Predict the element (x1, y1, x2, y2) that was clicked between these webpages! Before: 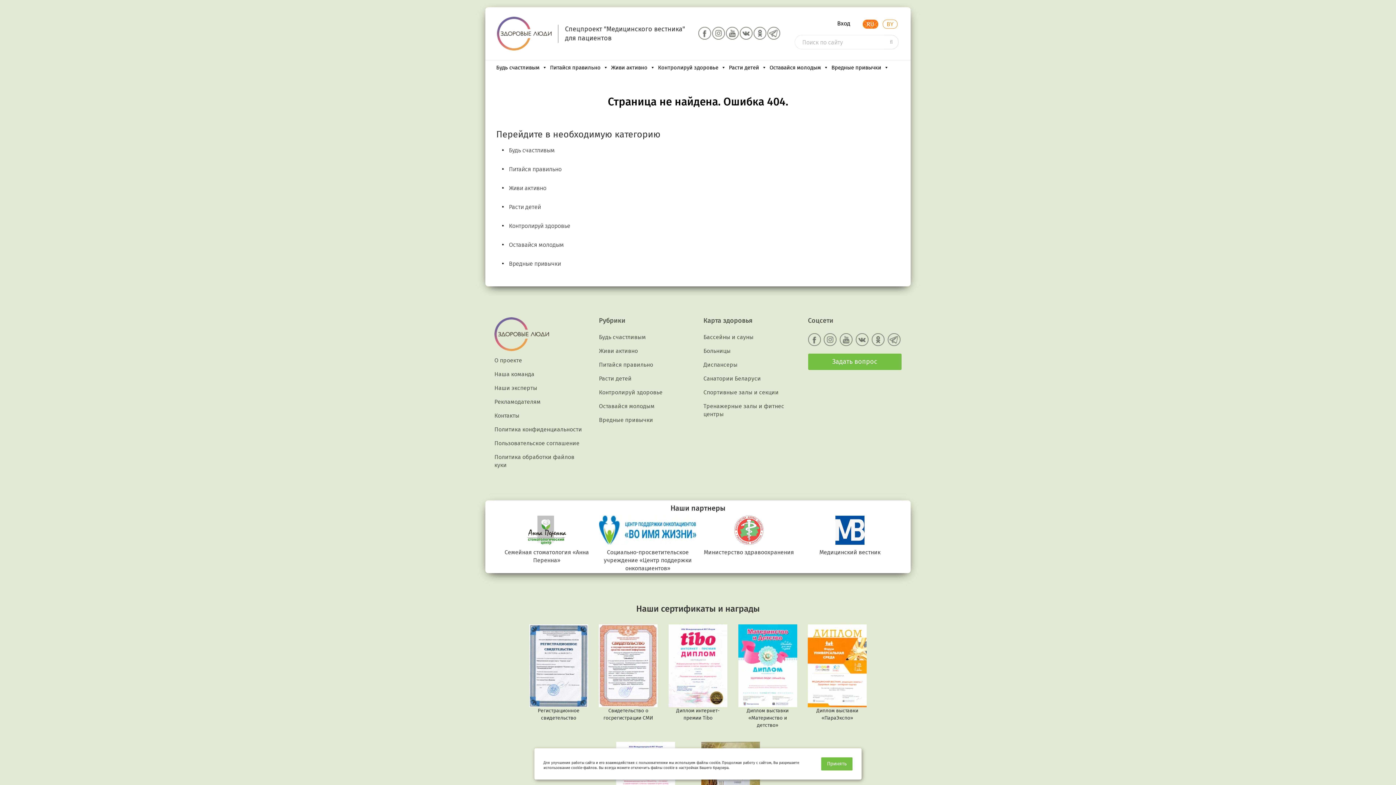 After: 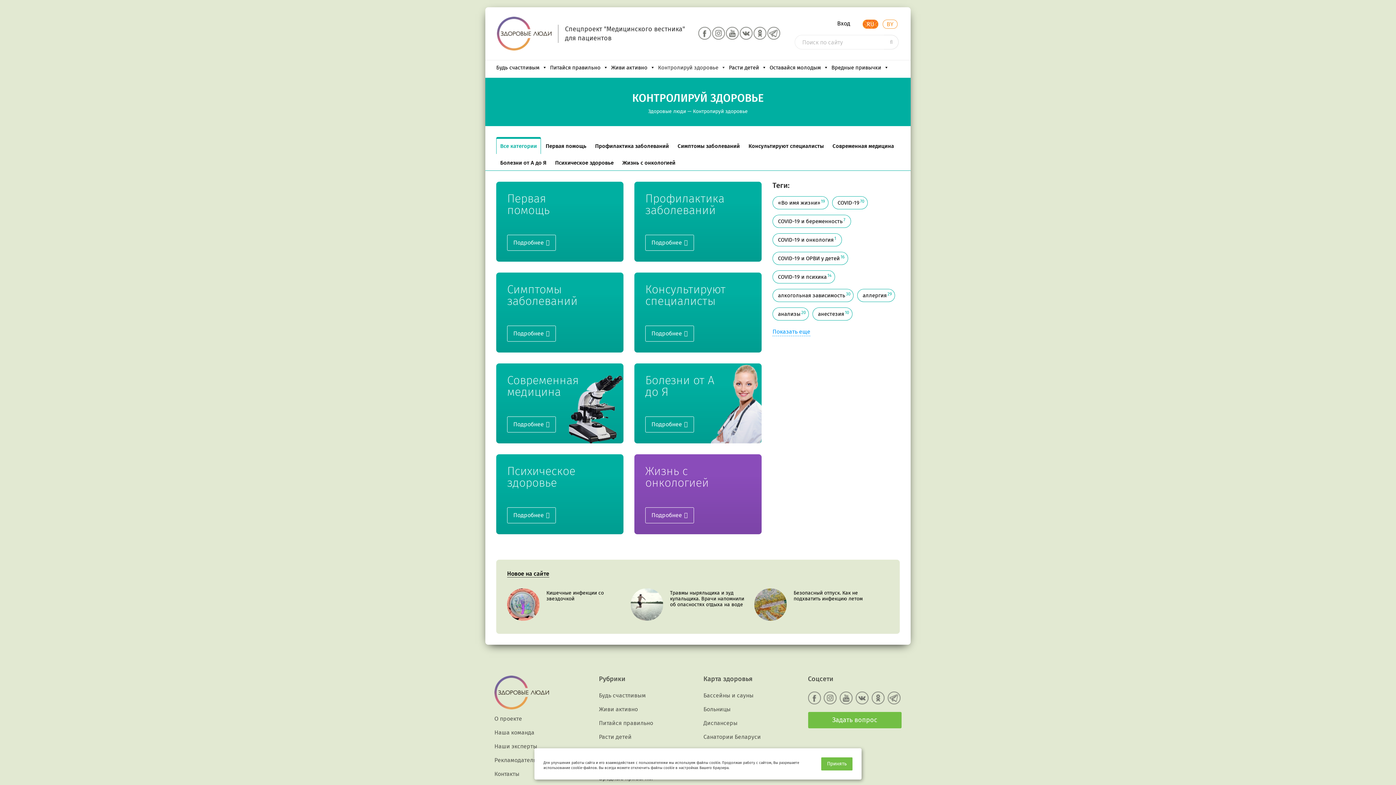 Action: label: Контролируй здоровье bbox: (496, 218, 576, 233)